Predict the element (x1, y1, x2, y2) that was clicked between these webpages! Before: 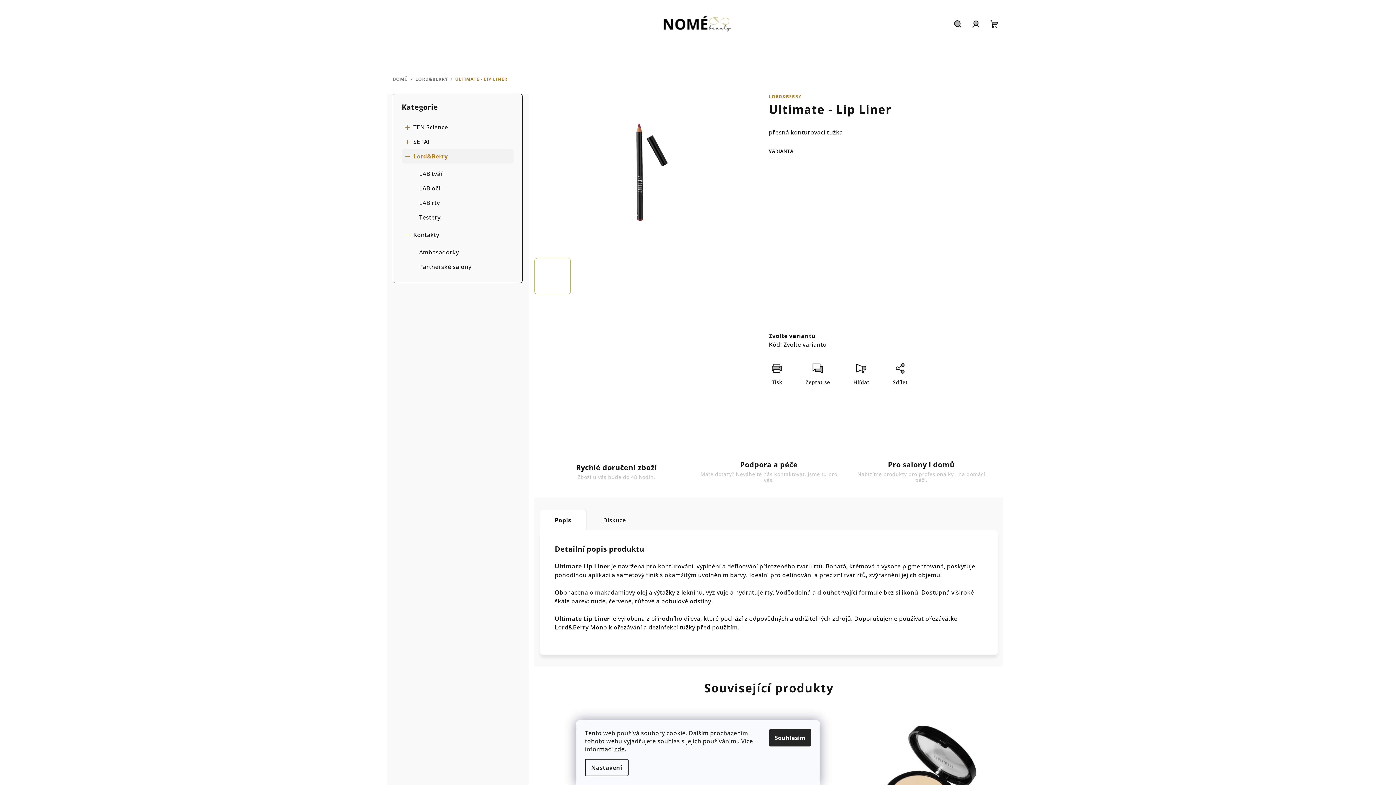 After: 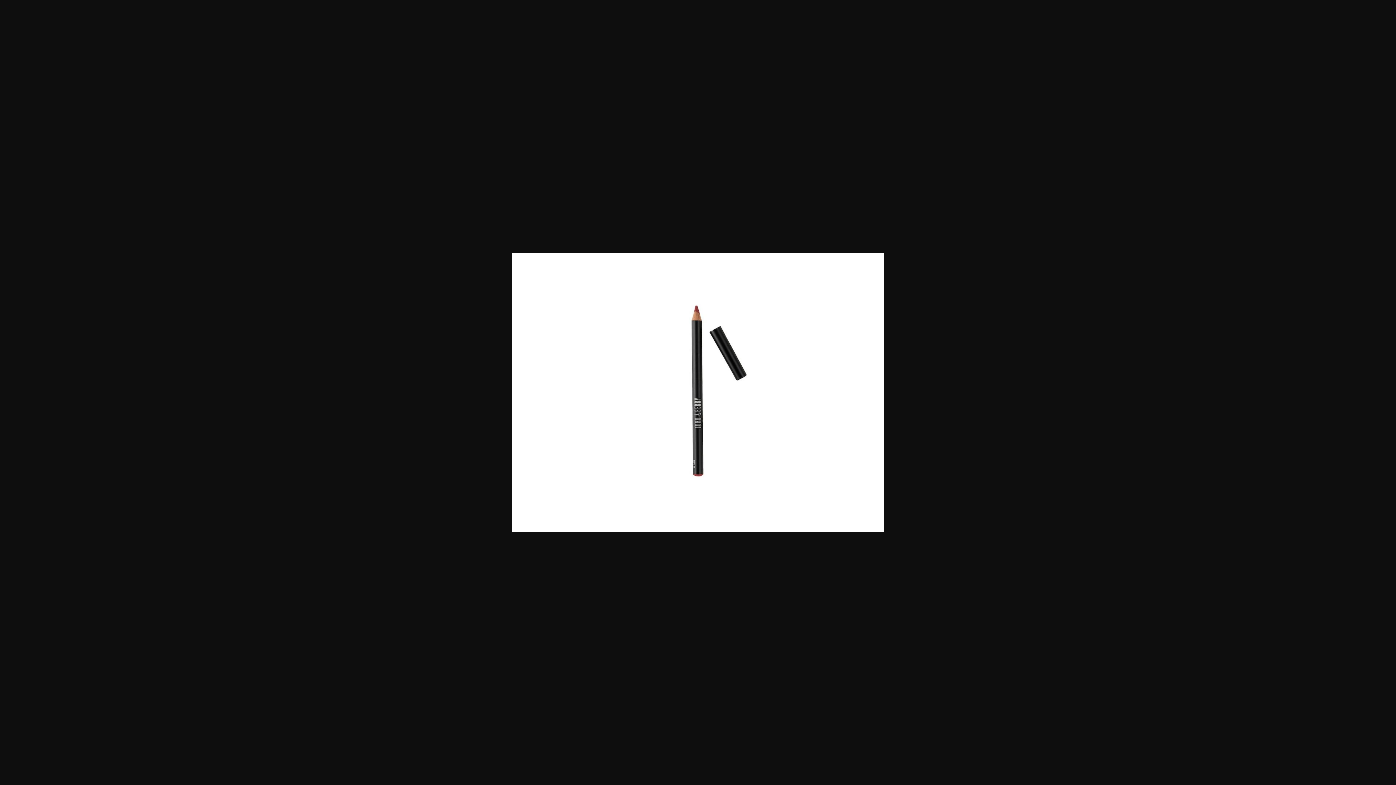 Action: bbox: (635, 258, 672, 294)